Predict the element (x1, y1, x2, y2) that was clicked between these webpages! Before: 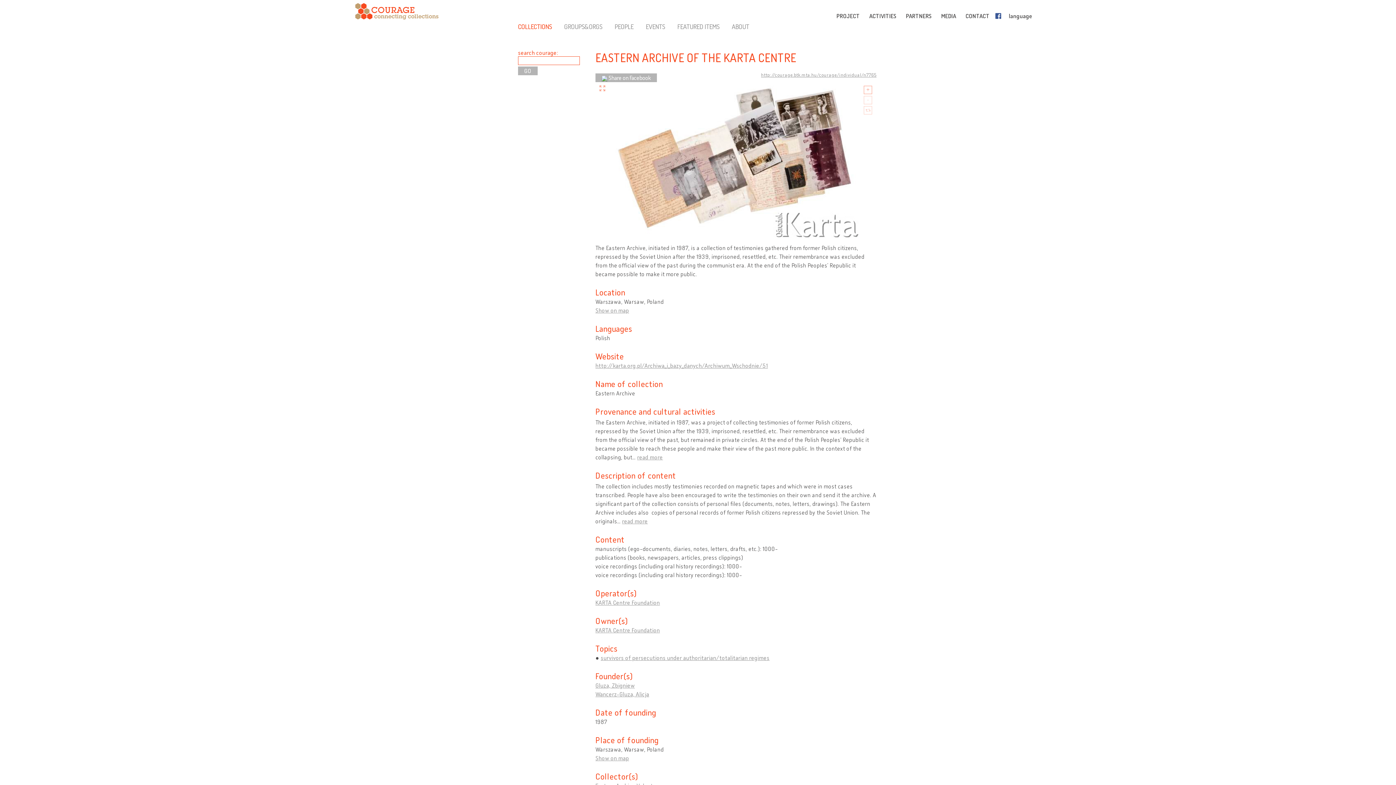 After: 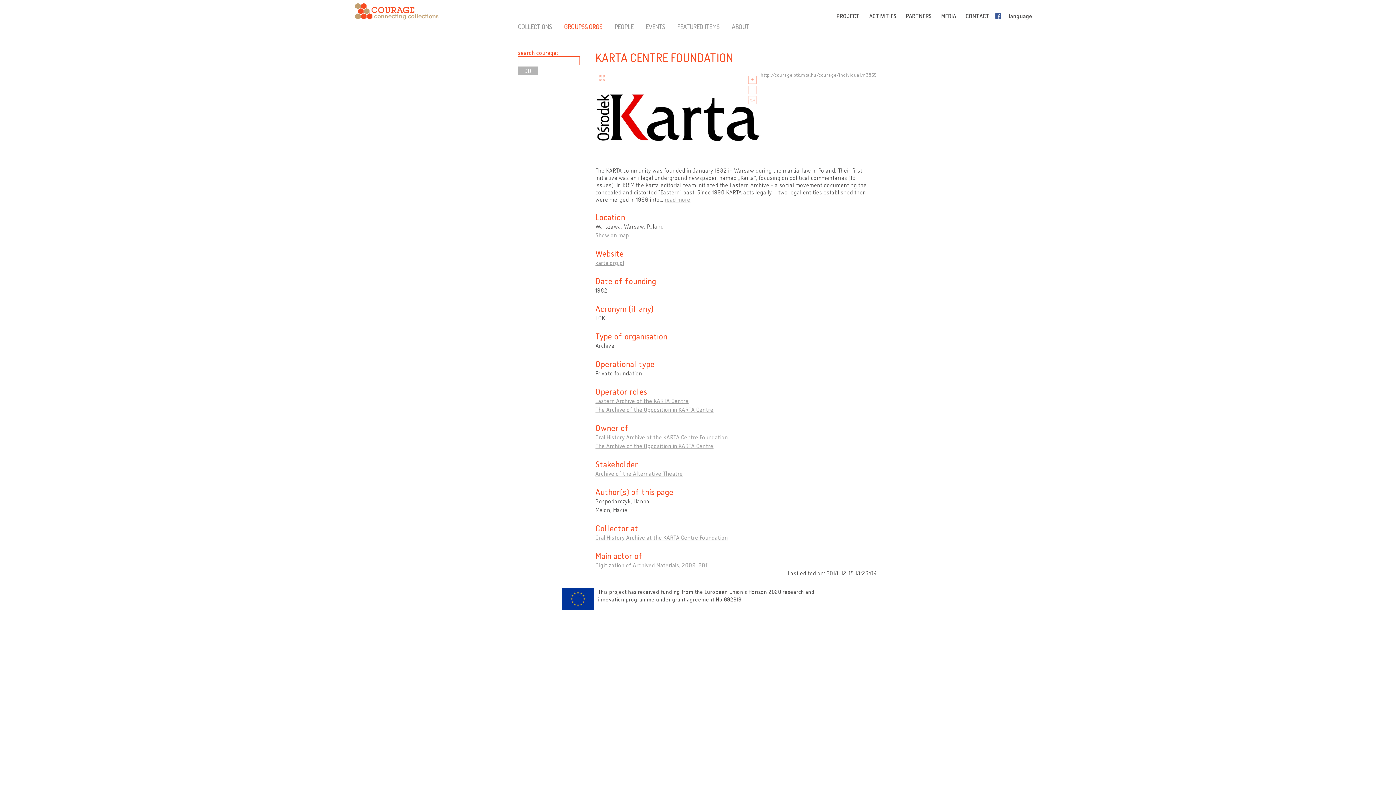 Action: bbox: (595, 599, 660, 606) label: KARTA Centre Foundation